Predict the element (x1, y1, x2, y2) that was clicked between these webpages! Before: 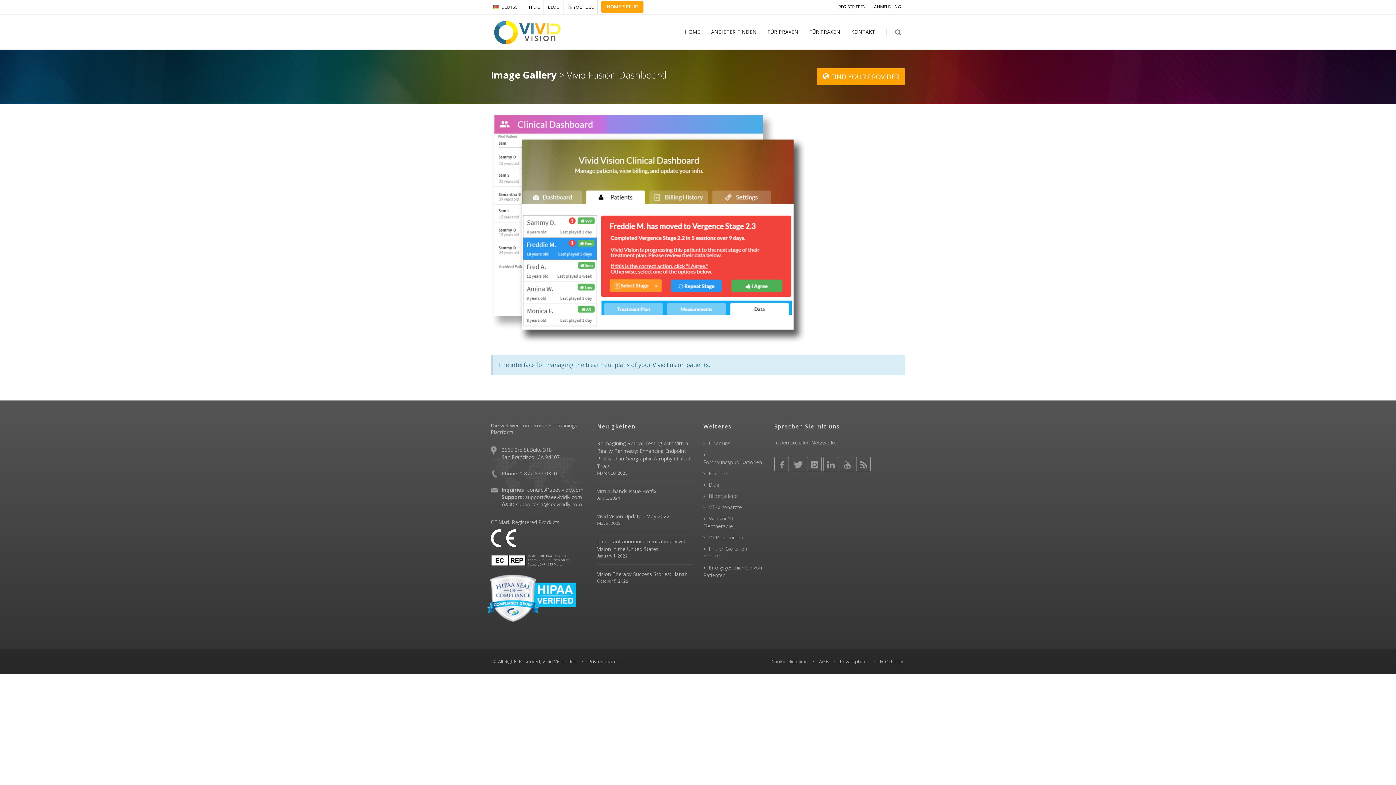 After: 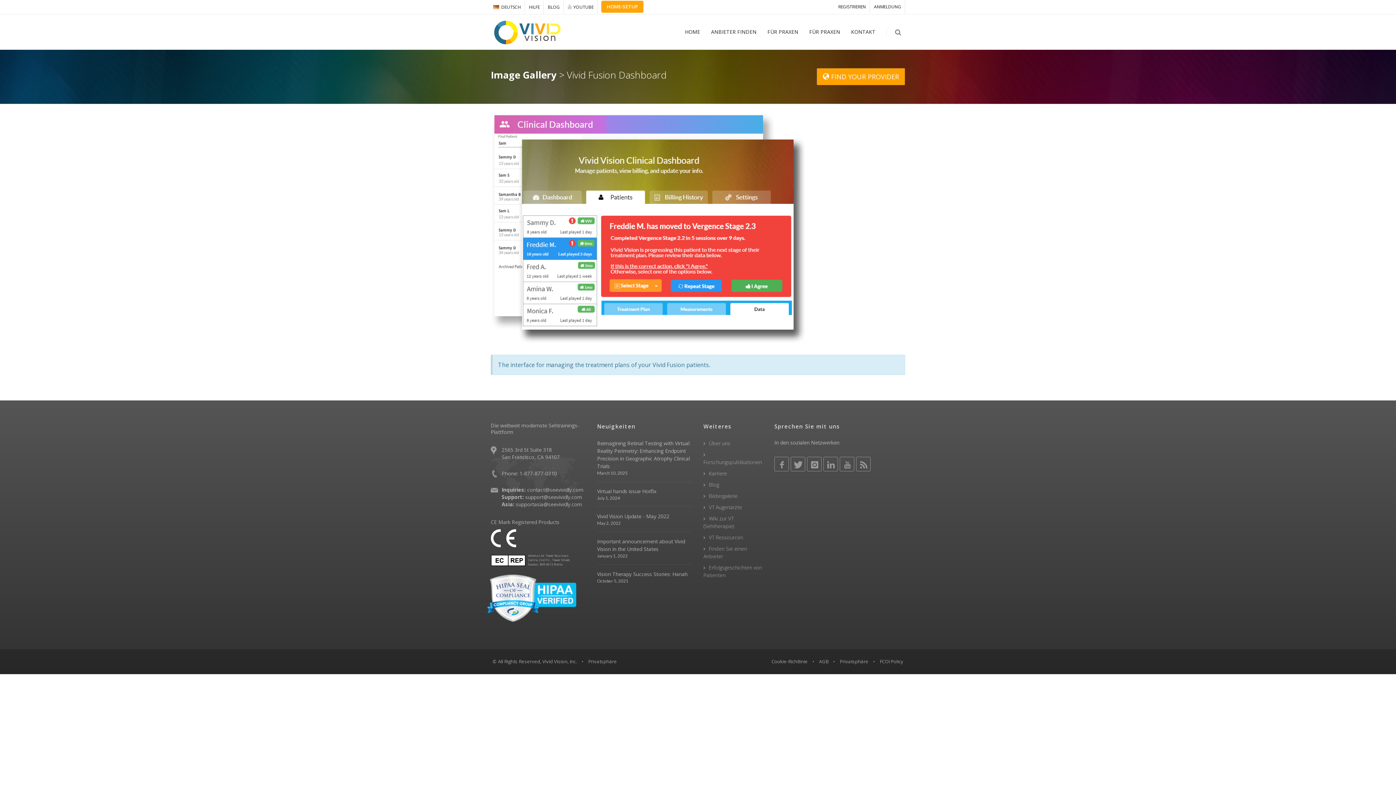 Action: bbox: (487, 596, 576, 600)